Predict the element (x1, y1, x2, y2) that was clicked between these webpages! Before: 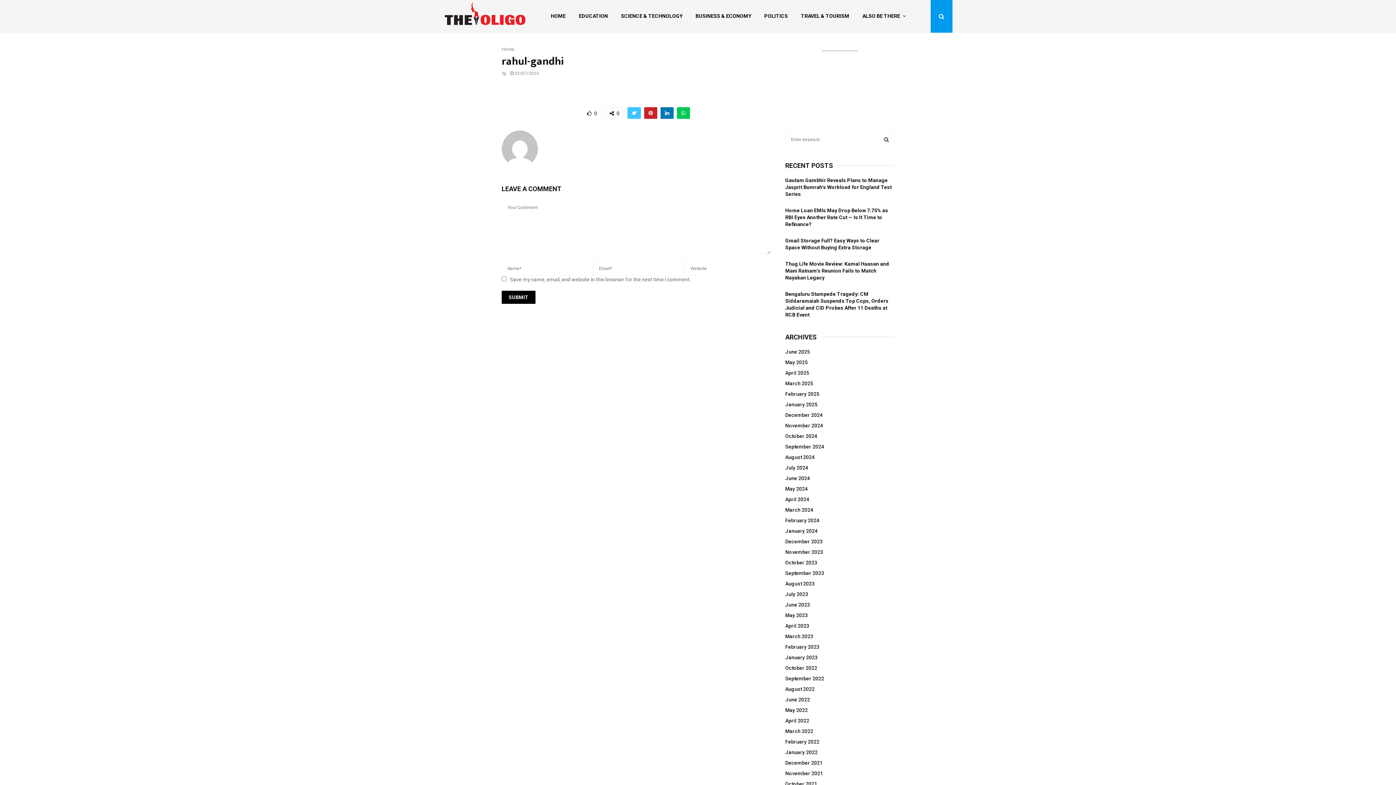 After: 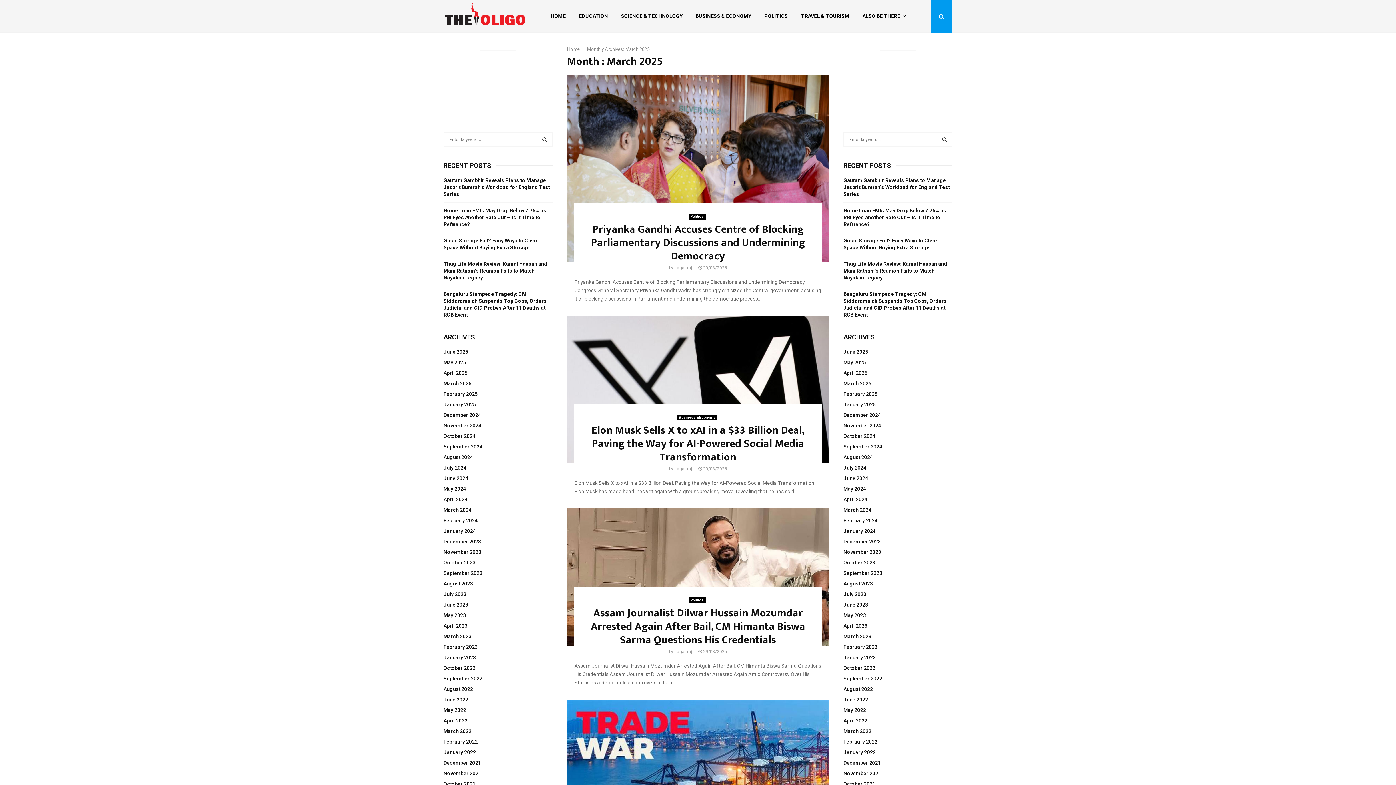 Action: label: March 2025 bbox: (785, 380, 813, 386)